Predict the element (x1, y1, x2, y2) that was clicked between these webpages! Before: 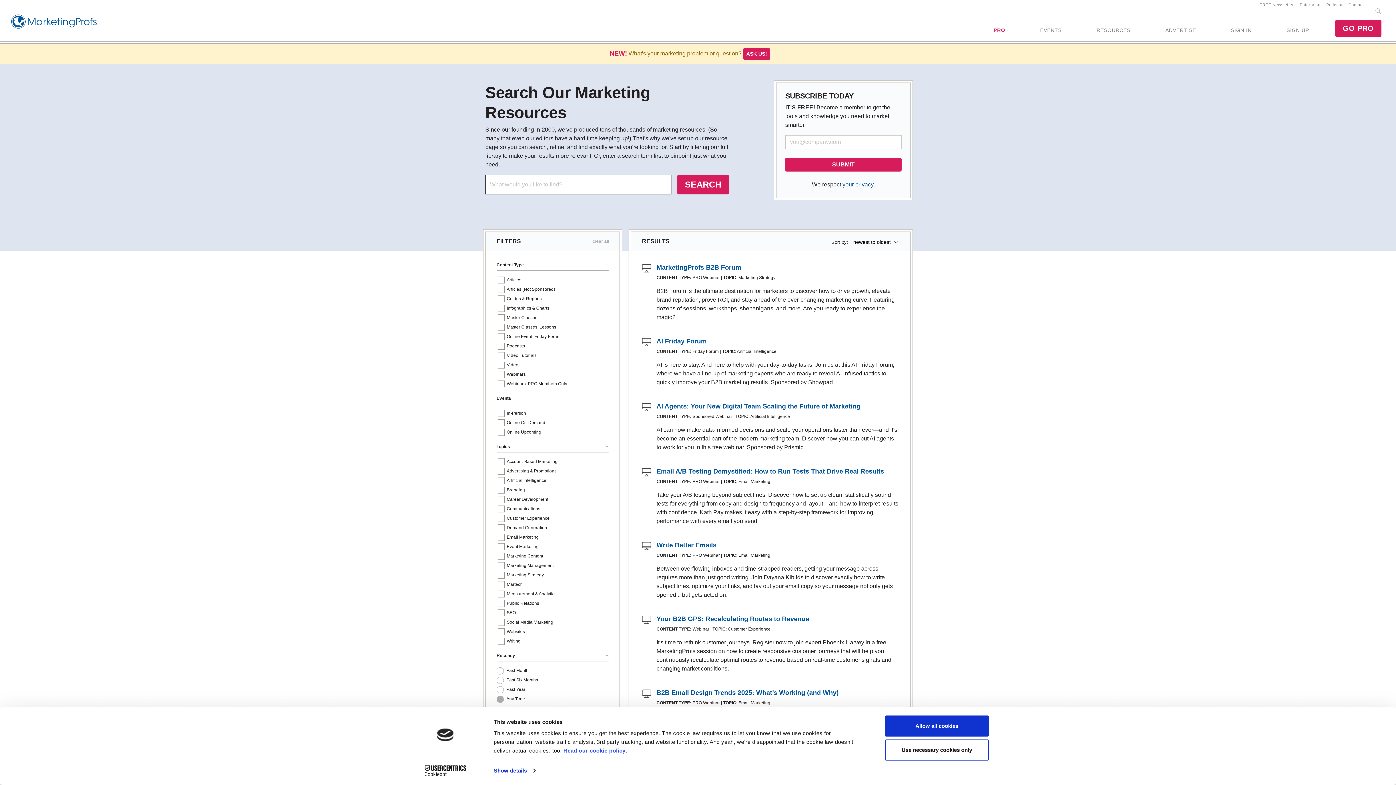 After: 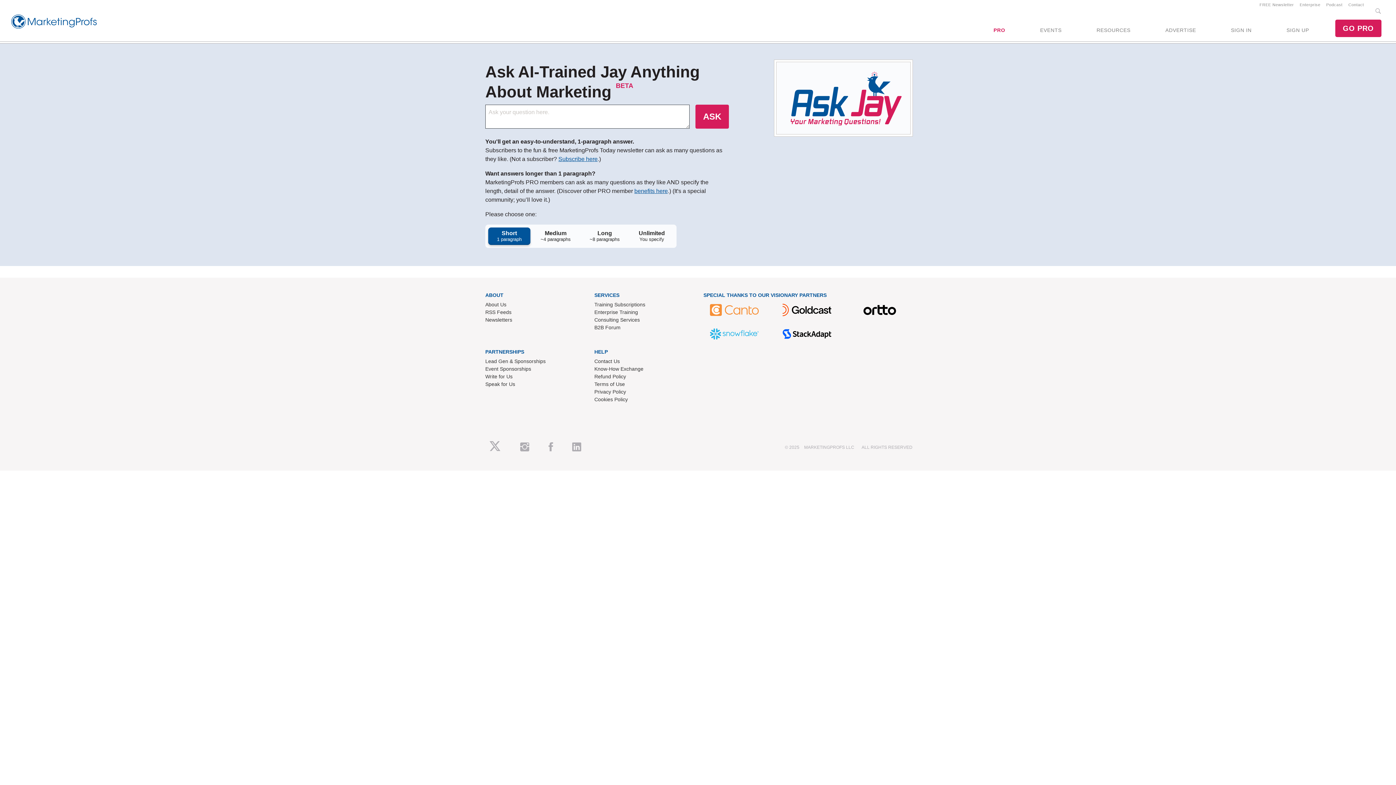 Action: label: ASK US! bbox: (743, 48, 770, 59)